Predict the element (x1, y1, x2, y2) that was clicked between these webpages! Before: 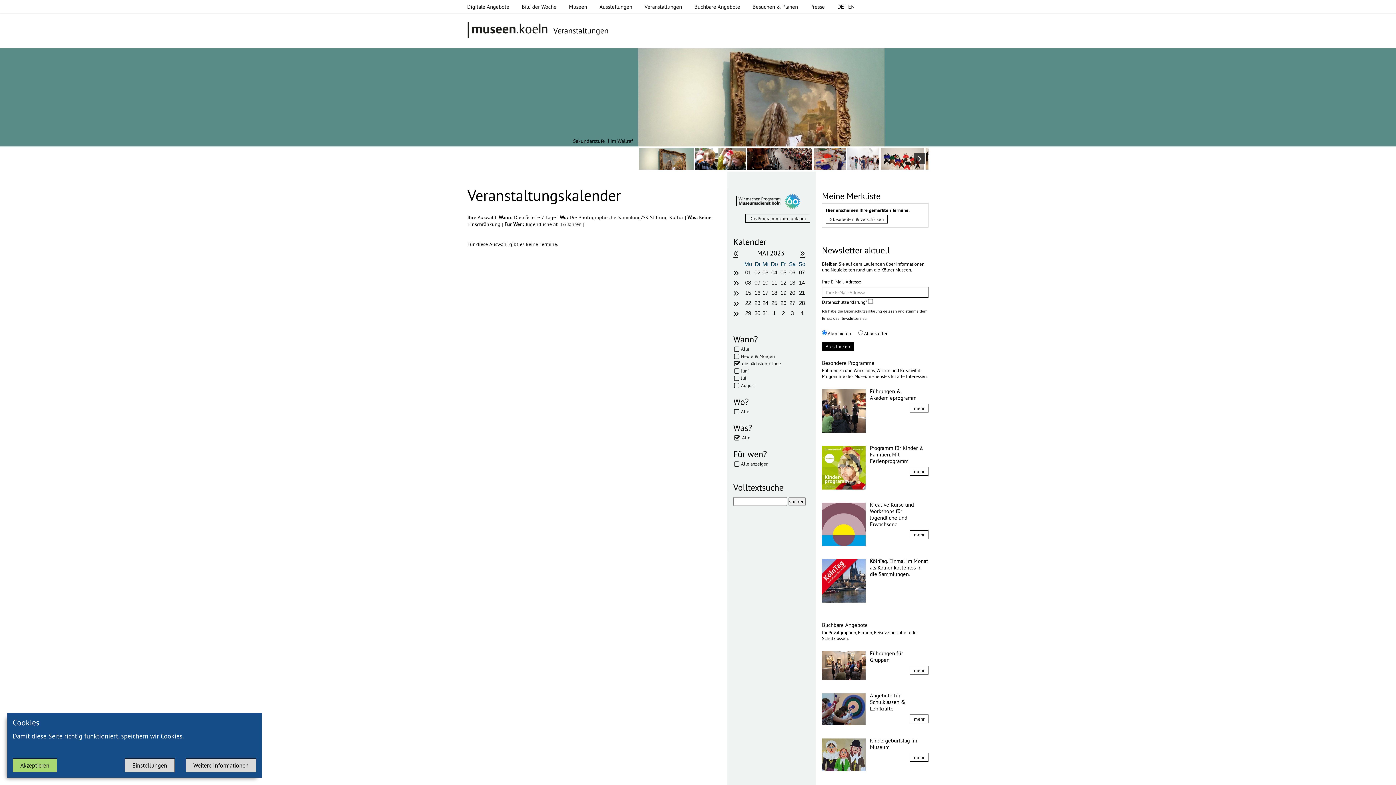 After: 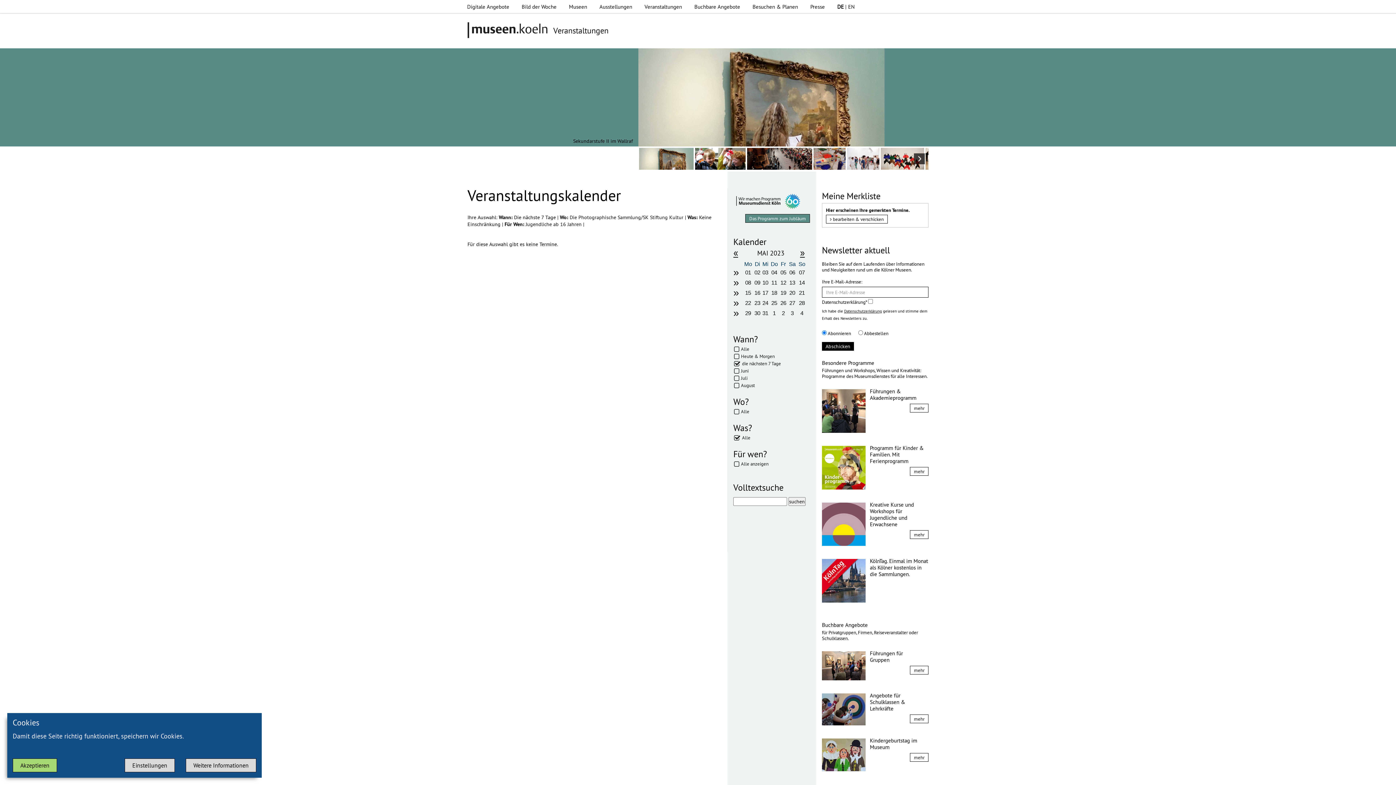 Action: bbox: (745, 214, 810, 222) label: Das Programm zum Jubläum